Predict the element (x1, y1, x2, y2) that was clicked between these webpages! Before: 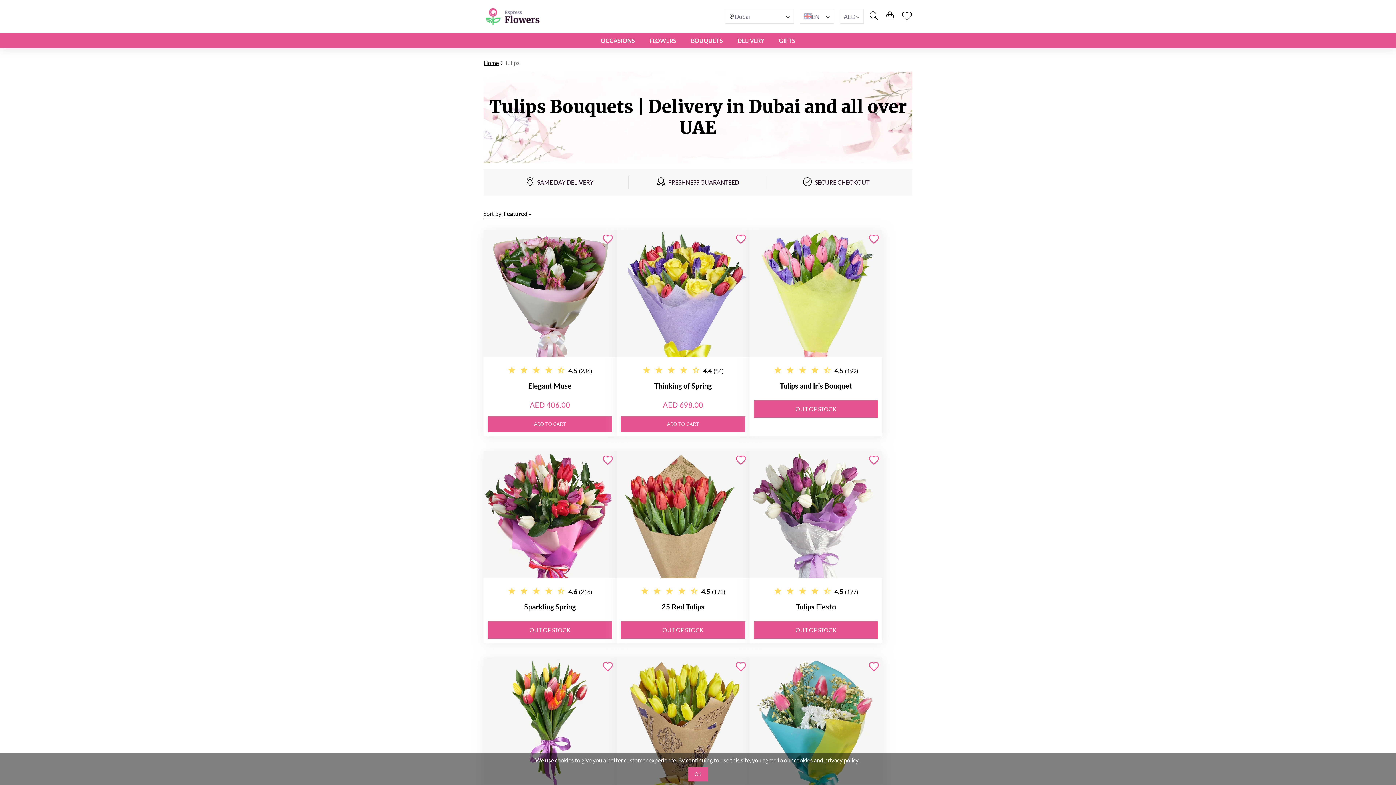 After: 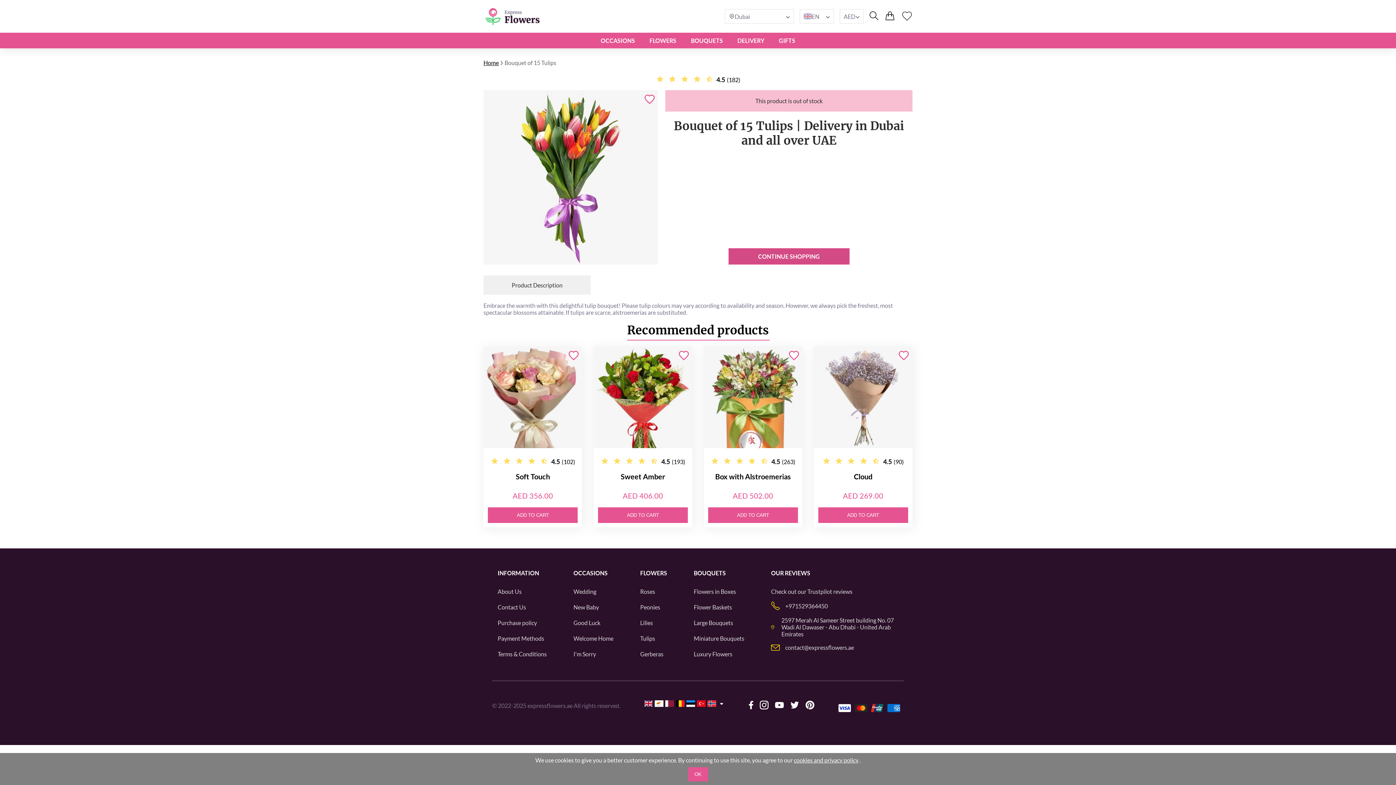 Action: bbox: (483, 657, 616, 785)